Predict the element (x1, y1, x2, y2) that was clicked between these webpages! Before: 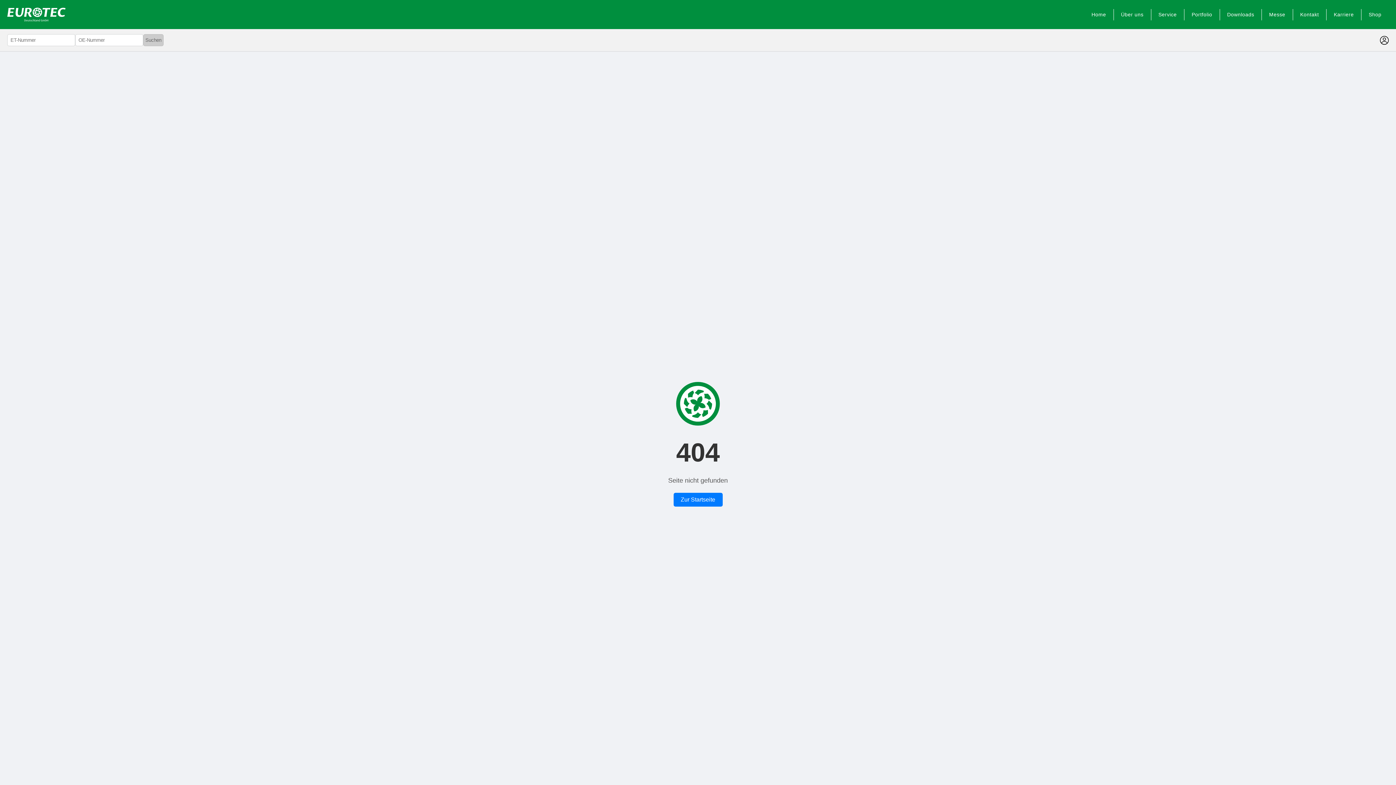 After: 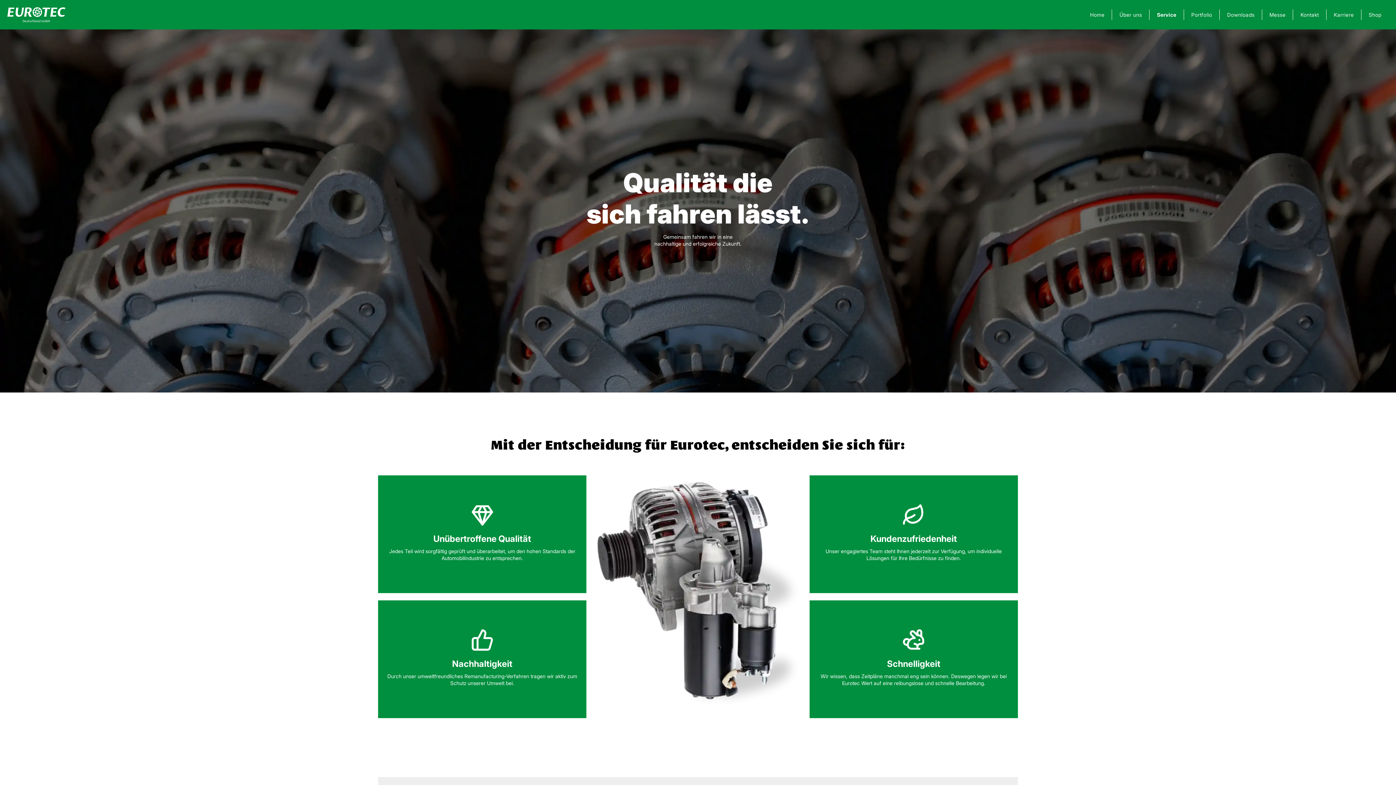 Action: bbox: (1151, 8, 1184, 20) label: Service